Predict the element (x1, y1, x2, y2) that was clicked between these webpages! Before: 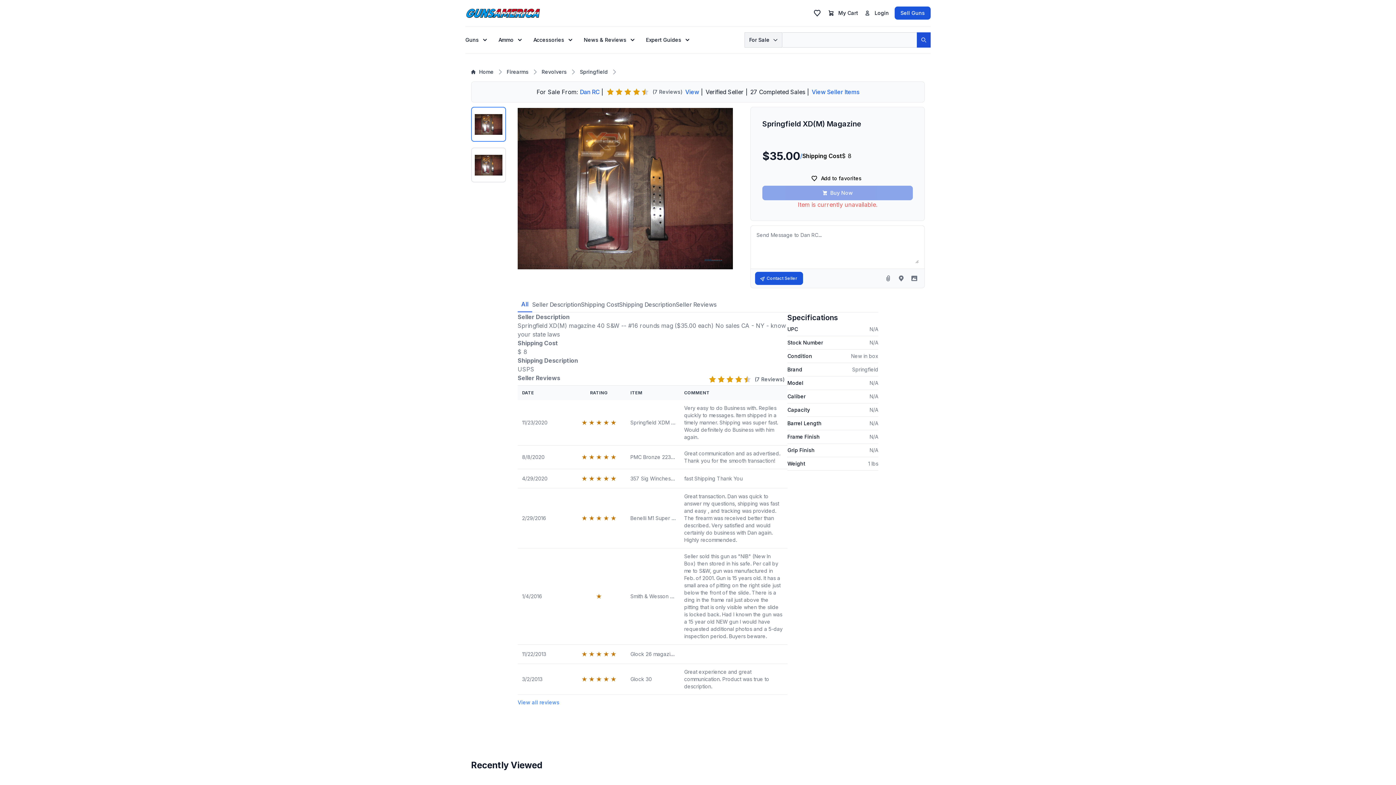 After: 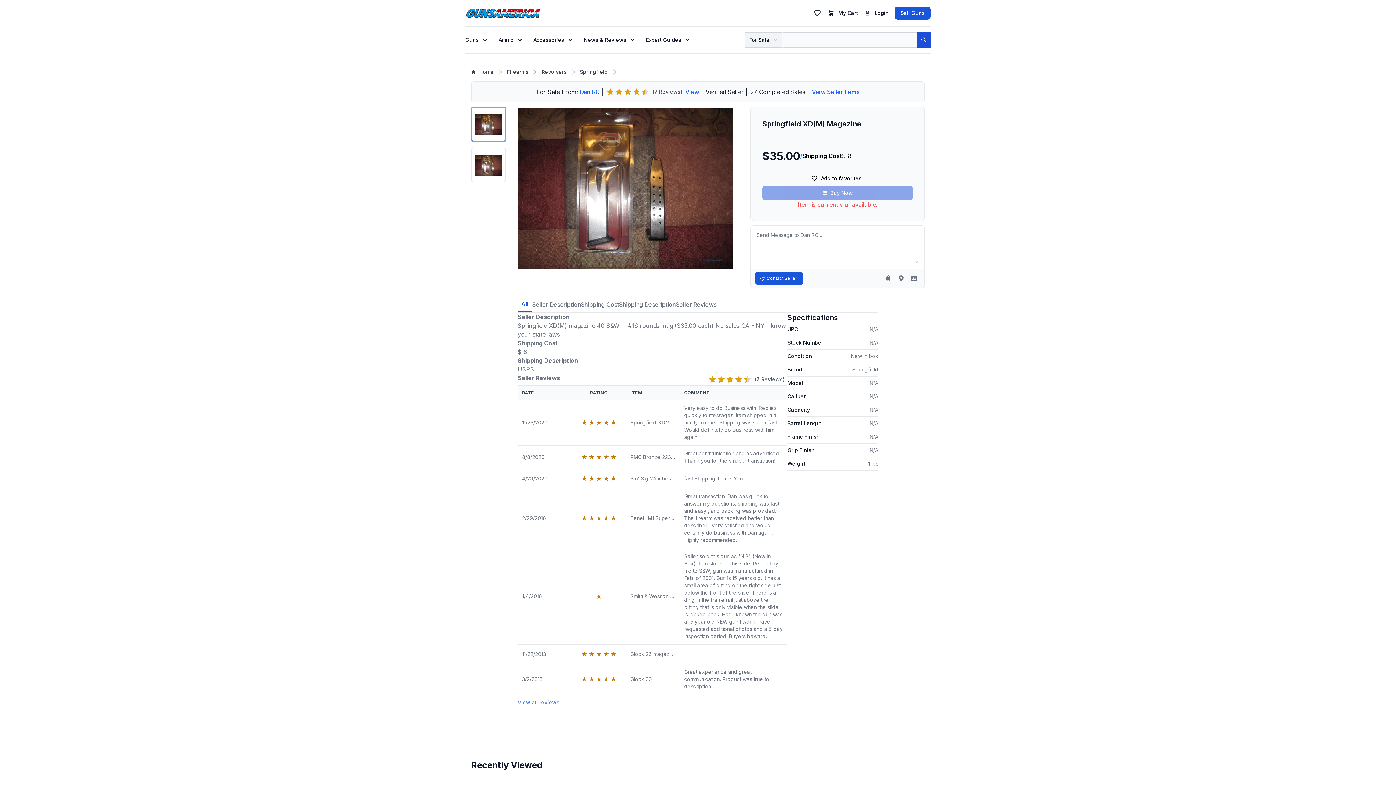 Action: bbox: (471, 106, 506, 141)